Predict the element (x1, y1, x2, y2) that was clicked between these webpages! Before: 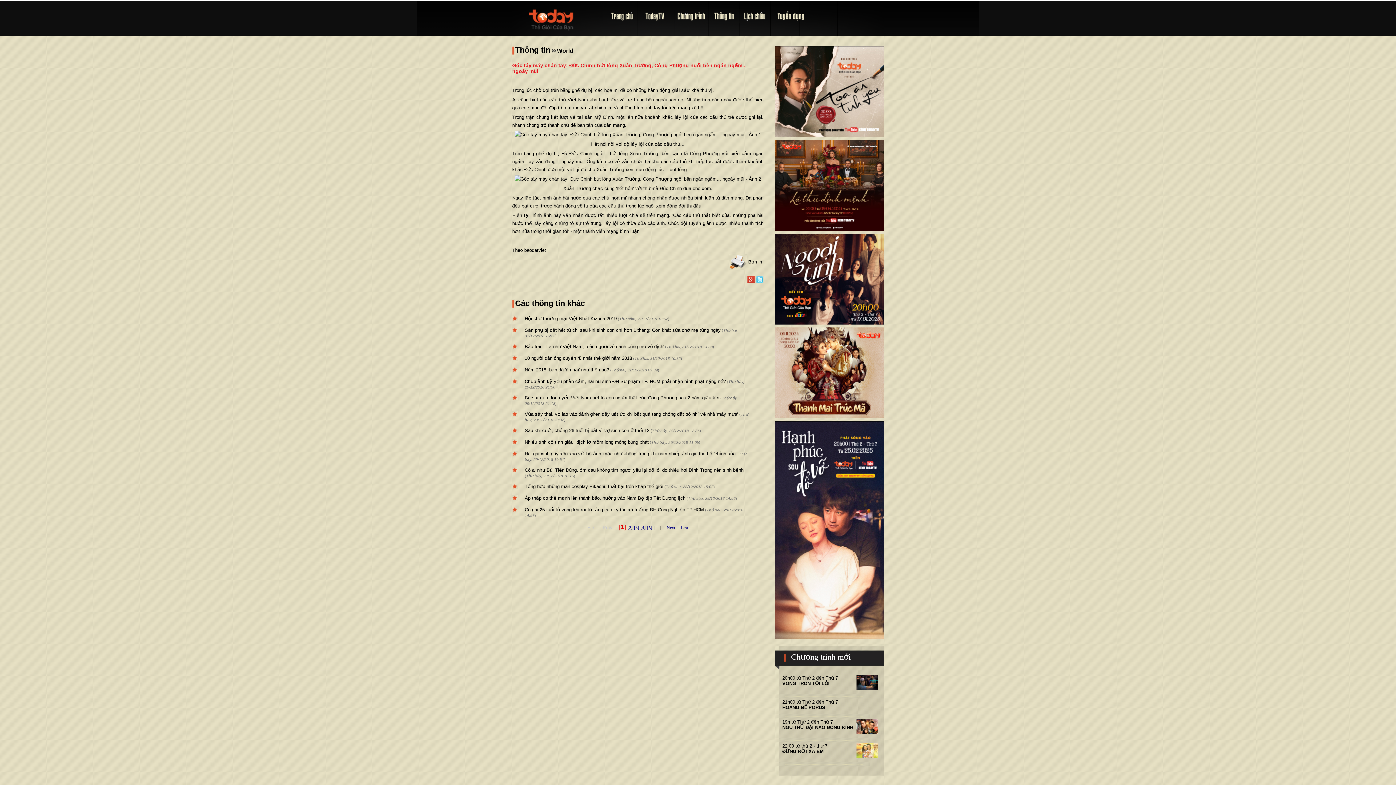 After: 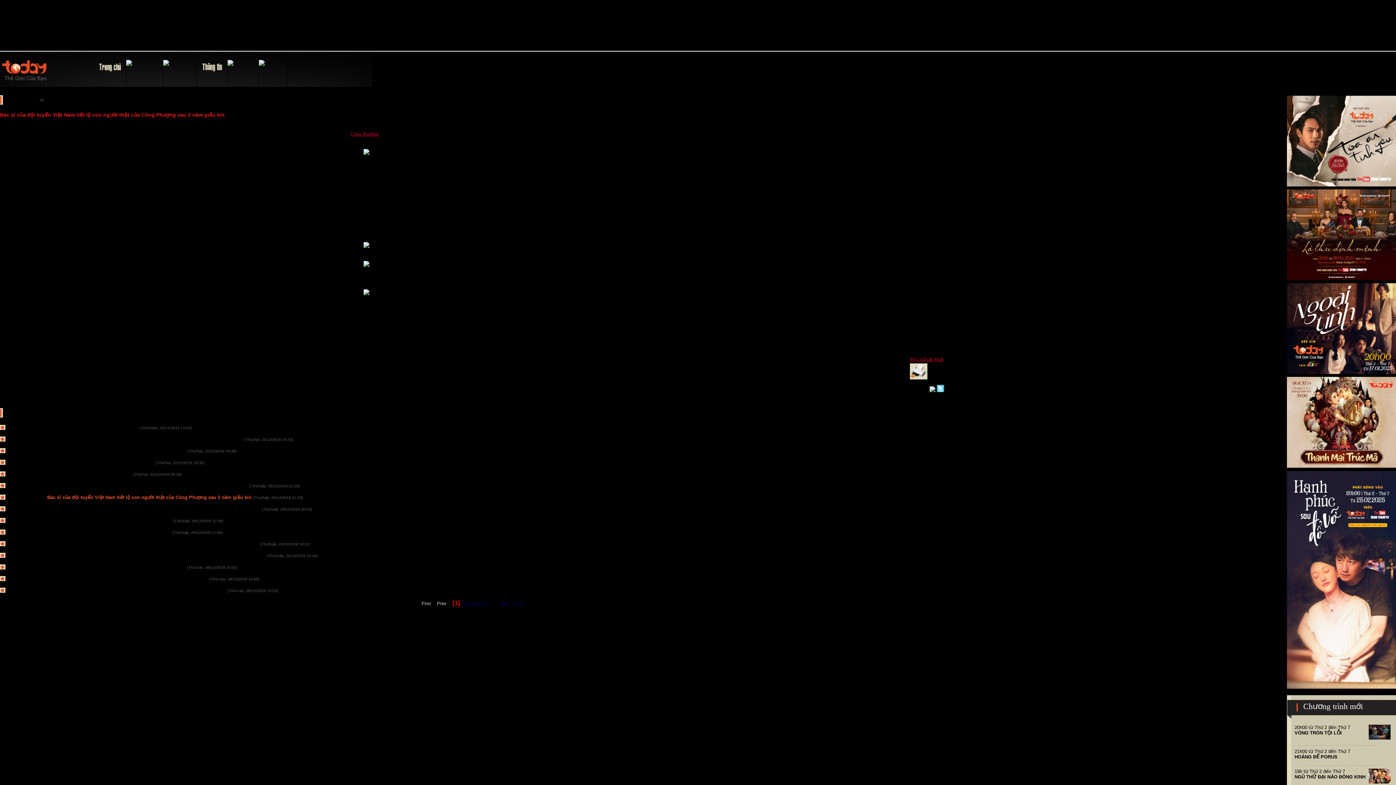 Action: bbox: (524, 395, 719, 400) label: Bác sĩ của đội tuyển Việt Nam tiết lộ con người thật của Công Phượng sau 2 năm giấu kín